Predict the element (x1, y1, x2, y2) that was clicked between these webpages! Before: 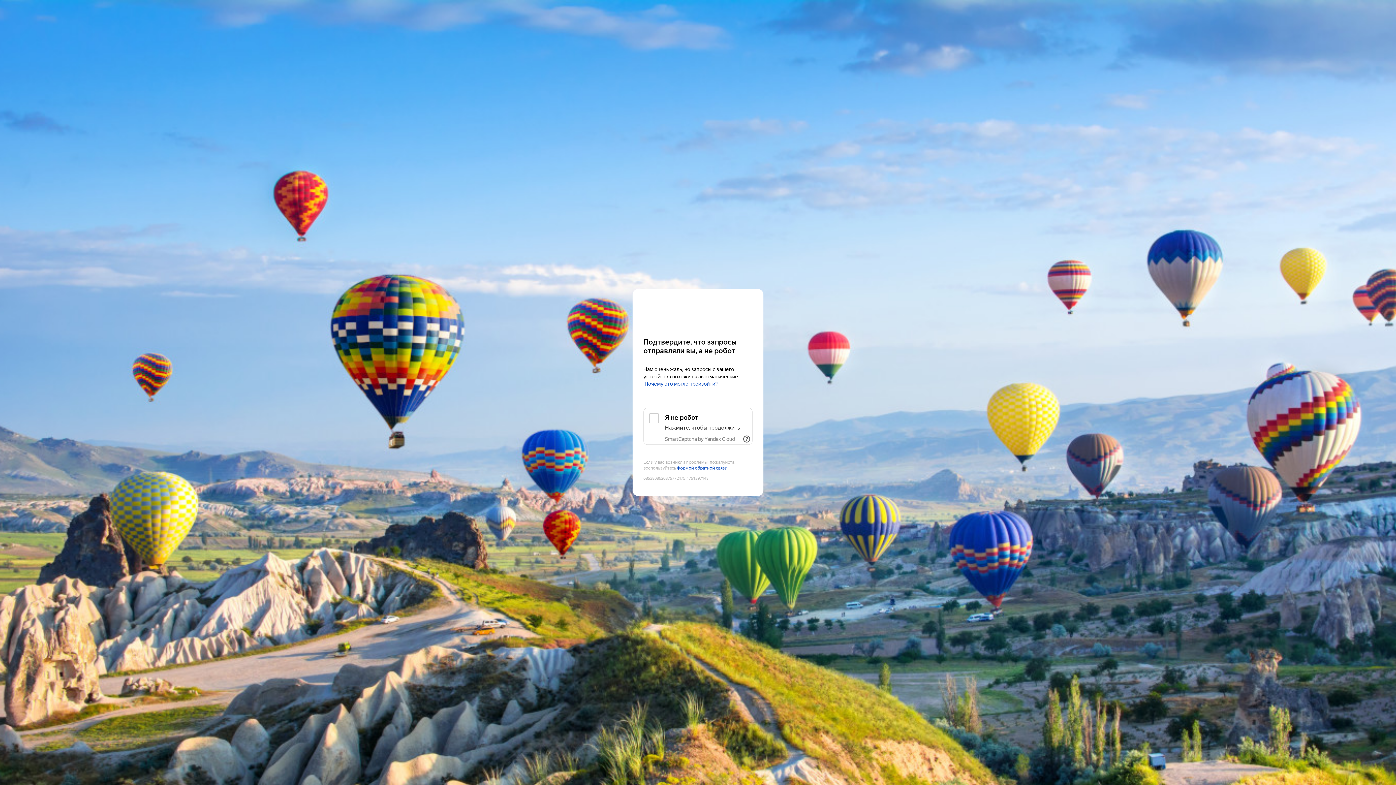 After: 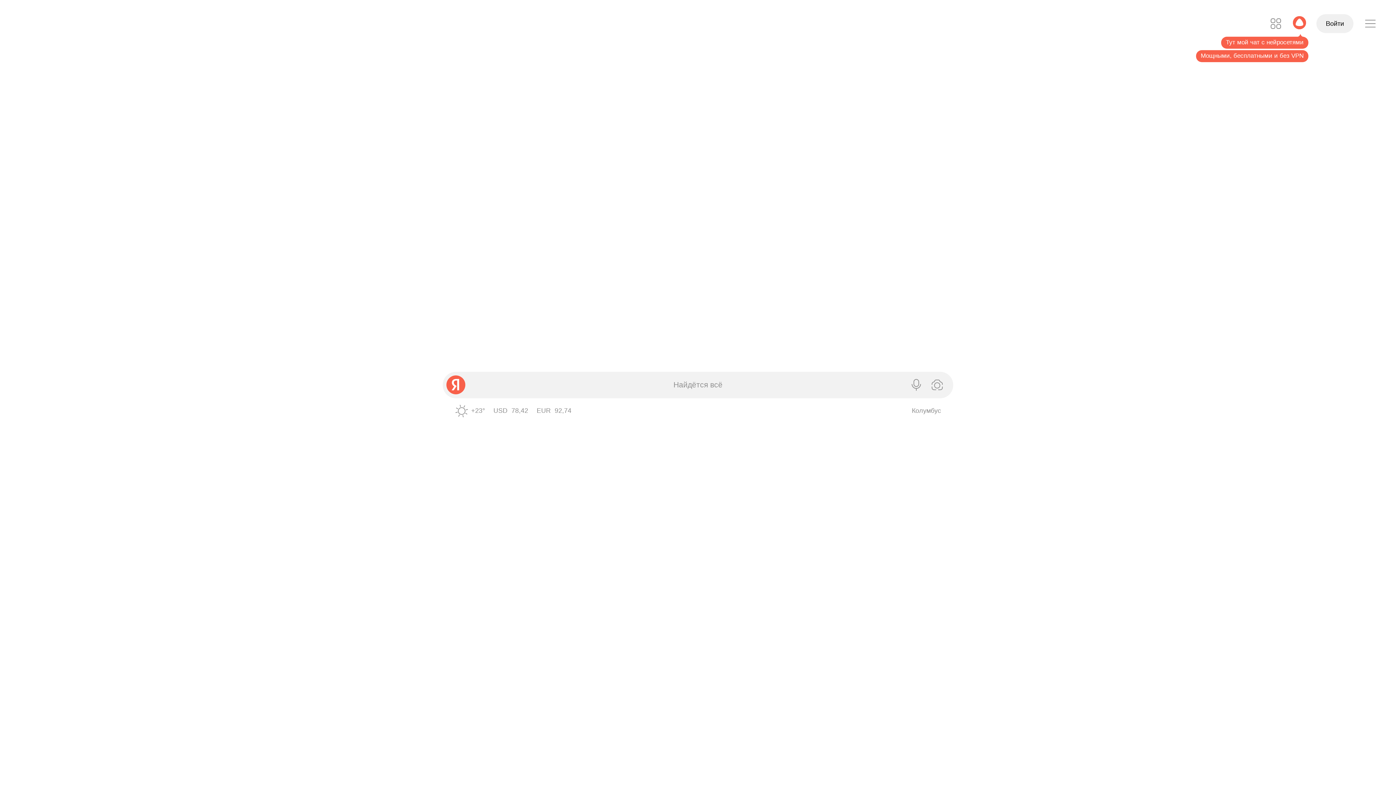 Action: label: Yandex bbox: (643, 303, 752, 316)